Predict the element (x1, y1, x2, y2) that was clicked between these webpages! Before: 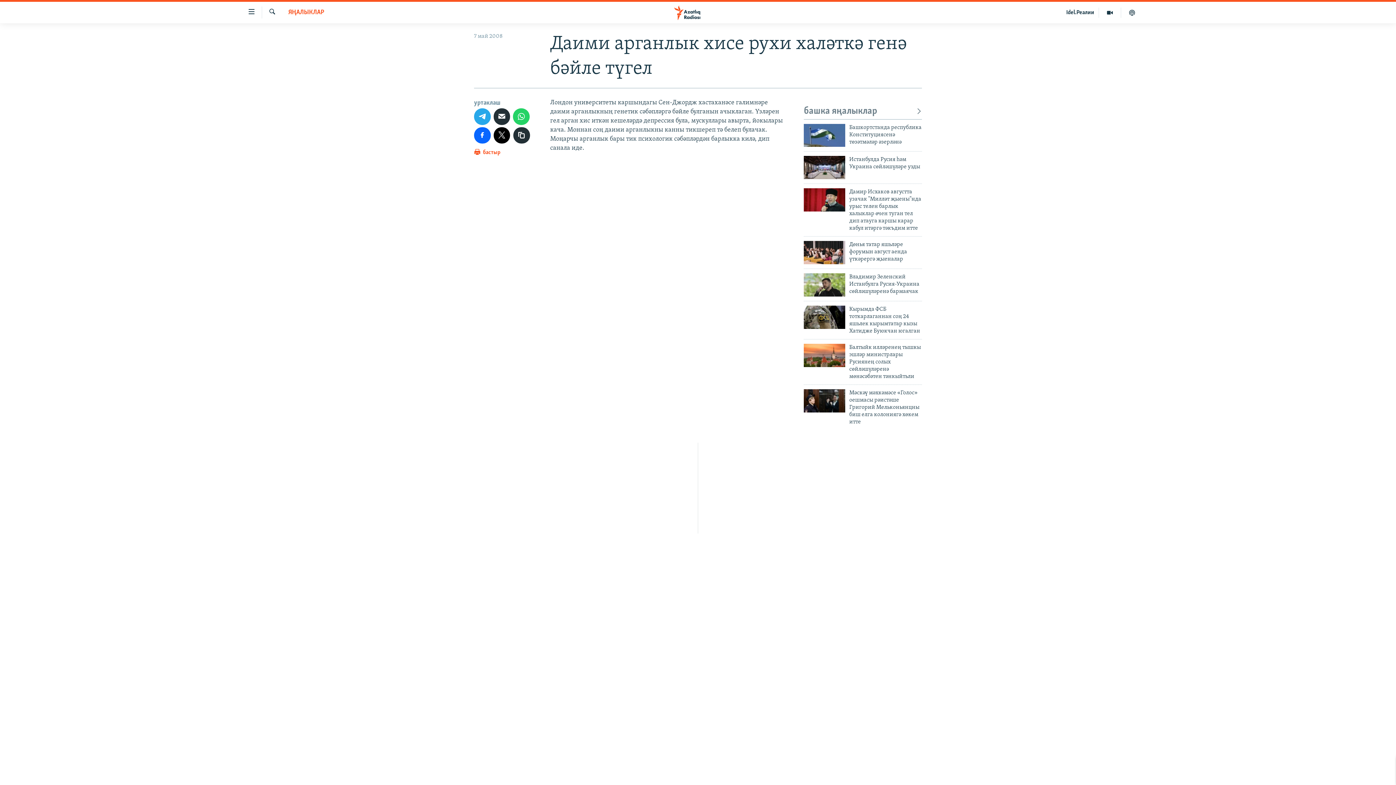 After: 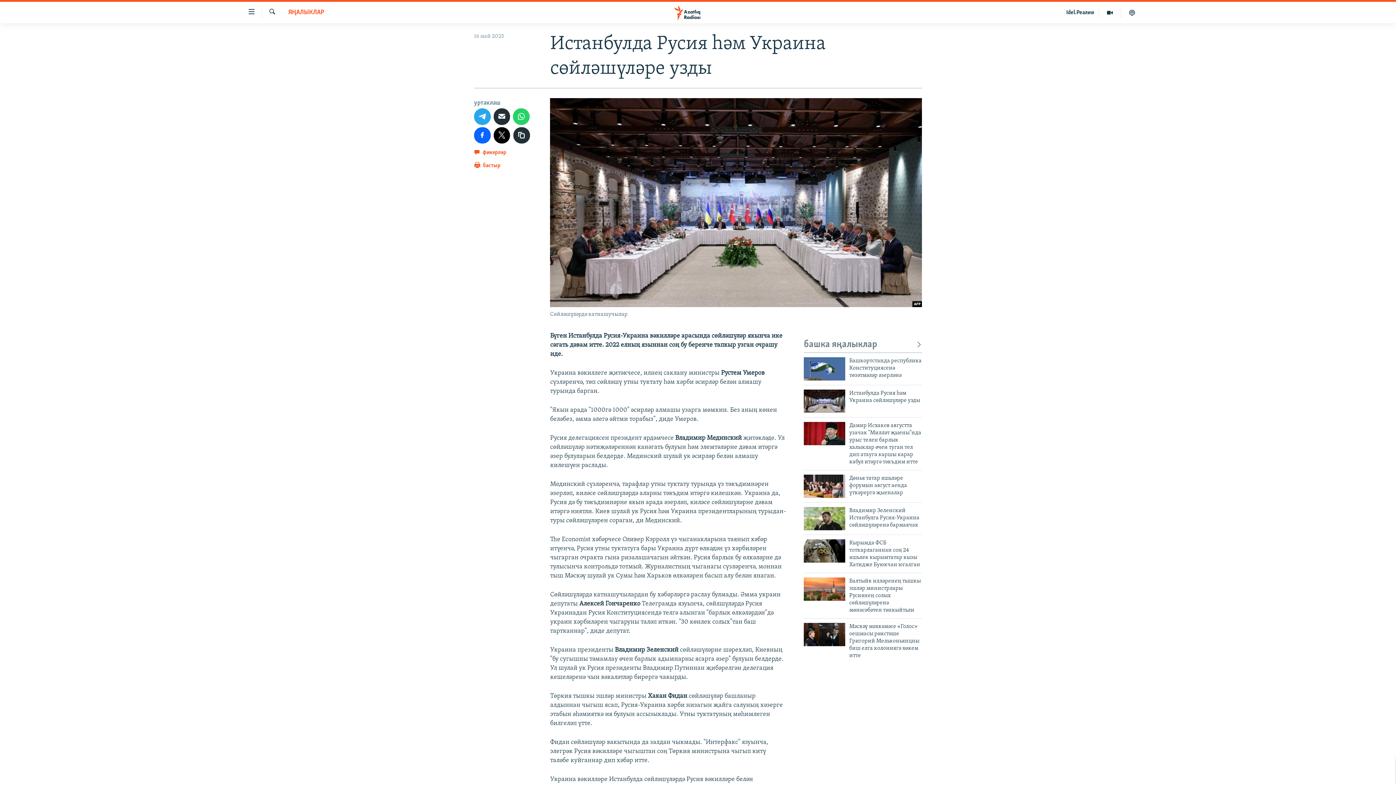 Action: label: Истанбулда Русия һәм Украина сөйләшүләре узды bbox: (849, 156, 922, 175)